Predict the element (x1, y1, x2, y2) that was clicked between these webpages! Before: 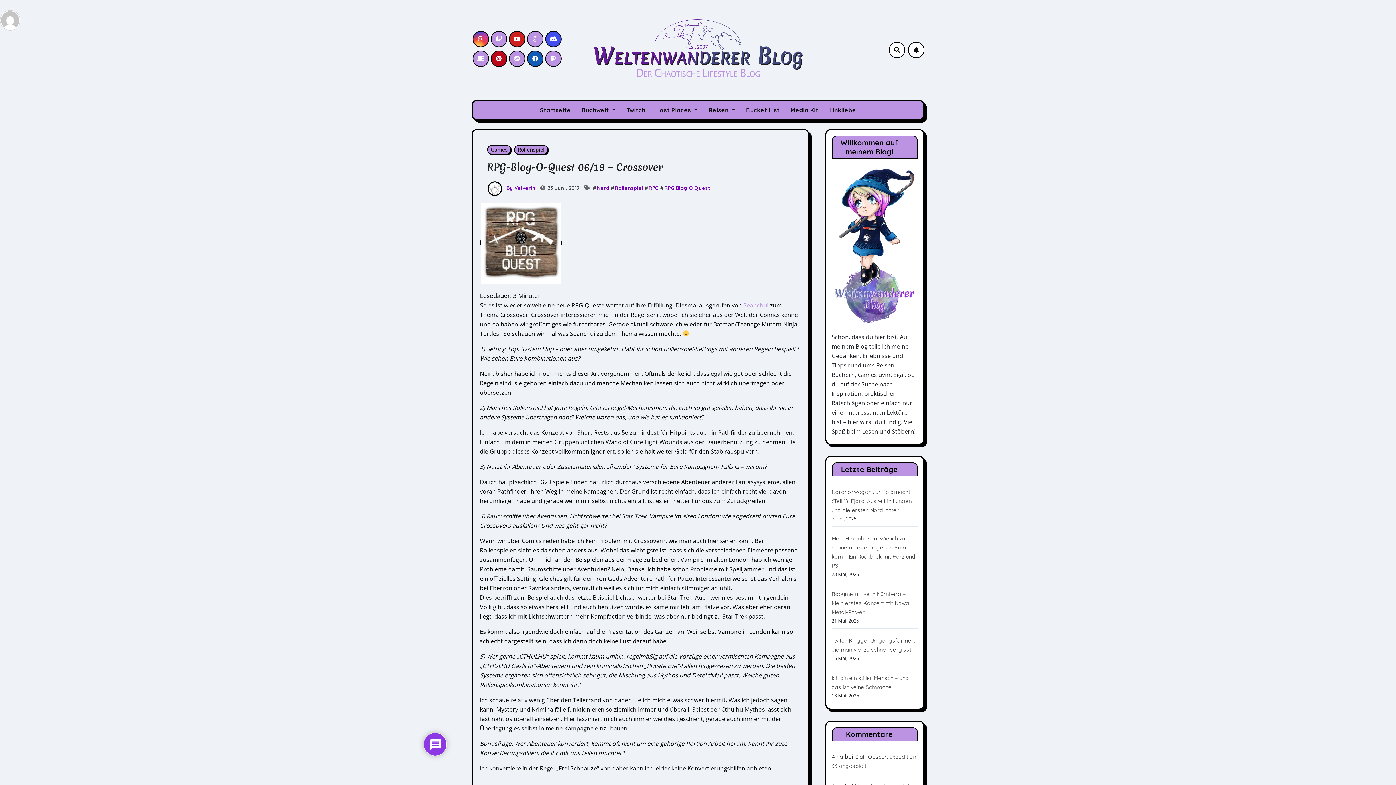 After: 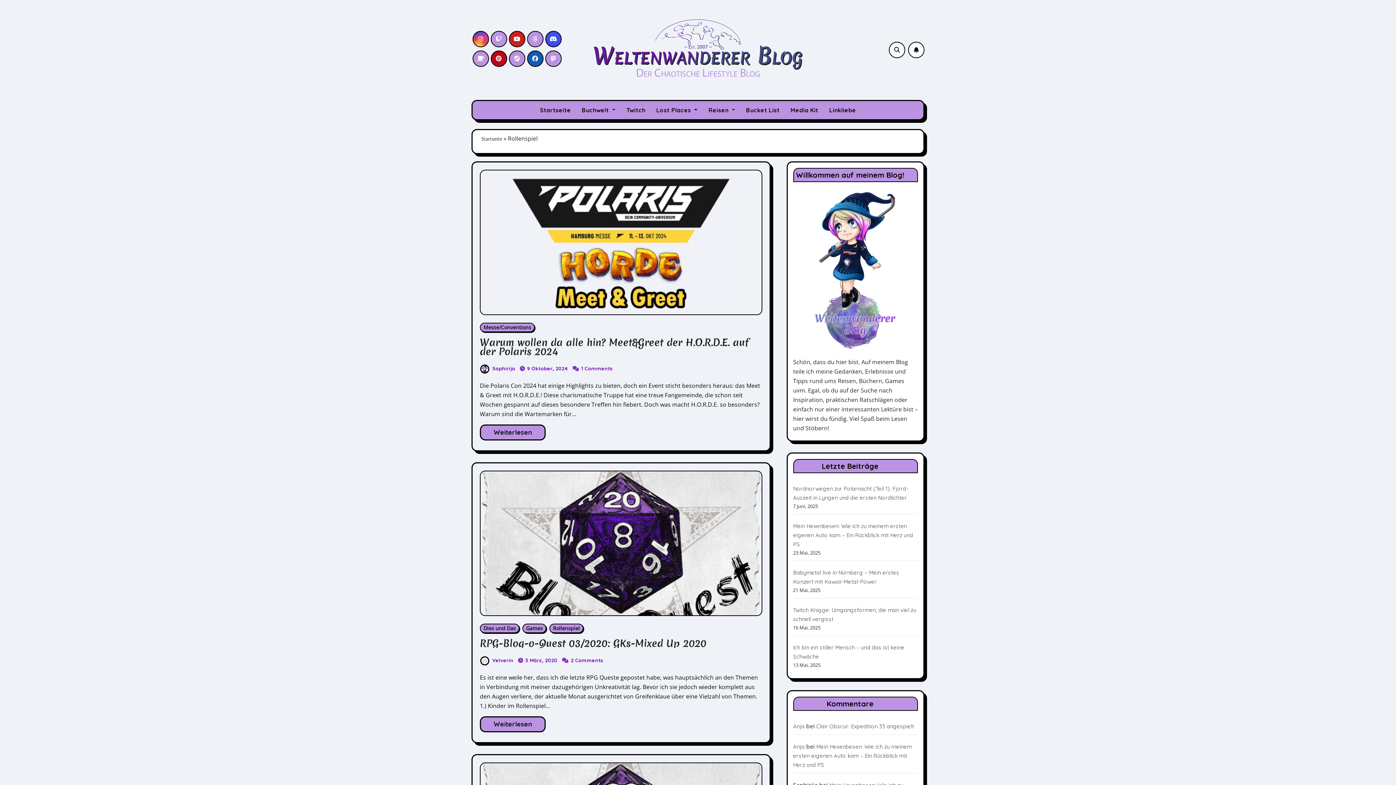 Action: bbox: (614, 184, 643, 191) label: Rollenspiel